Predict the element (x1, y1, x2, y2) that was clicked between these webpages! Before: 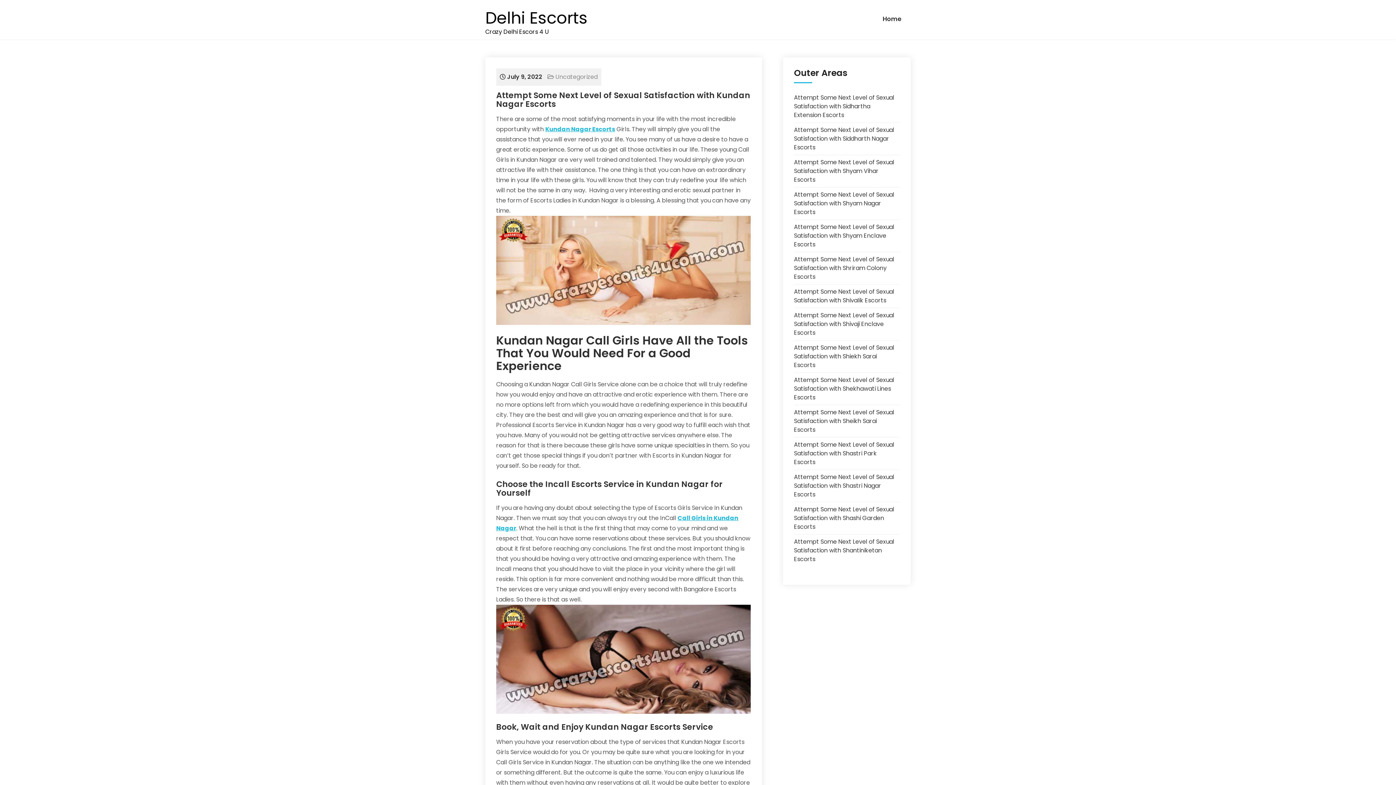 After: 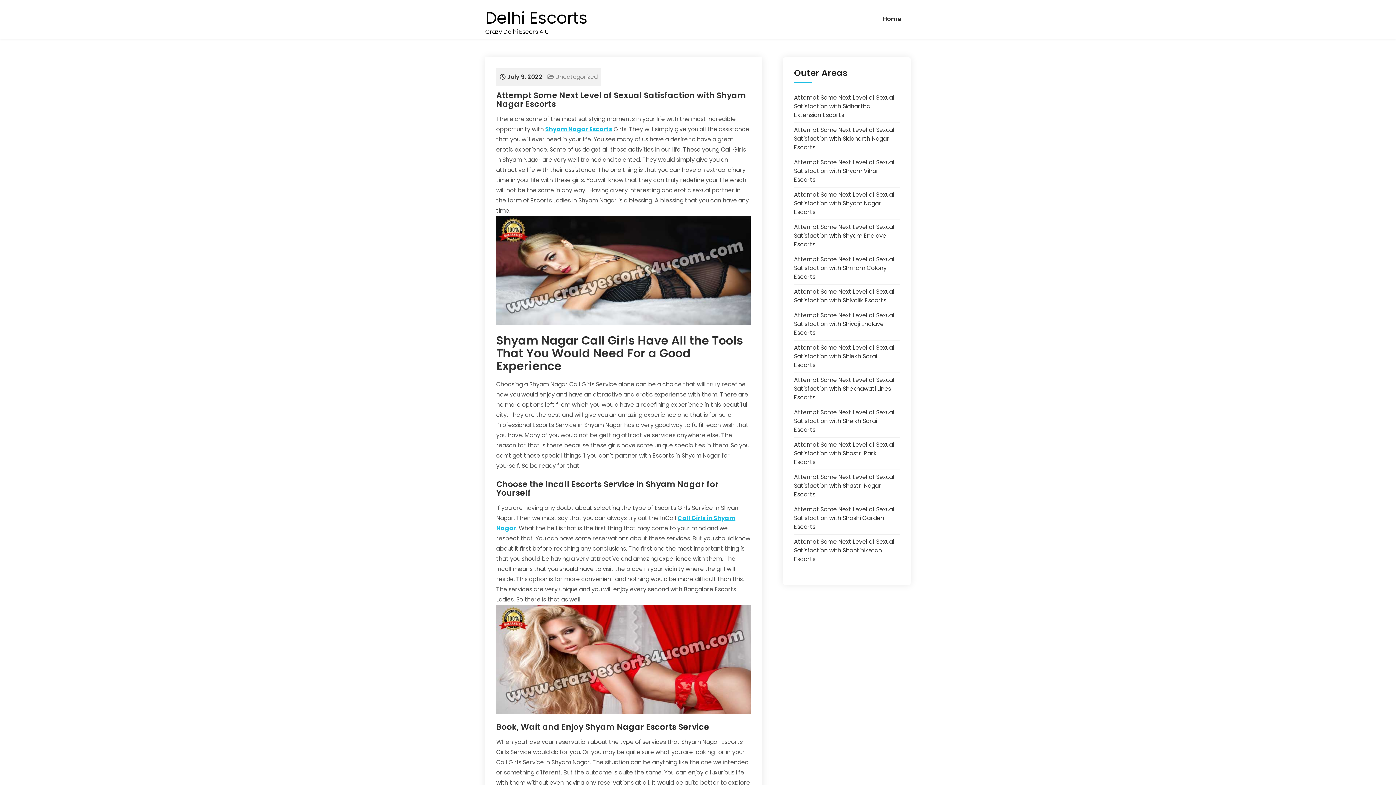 Action: label: Attempt Some Next Level of Sexual Satisfaction with Shyam Nagar Escorts bbox: (794, 190, 894, 216)